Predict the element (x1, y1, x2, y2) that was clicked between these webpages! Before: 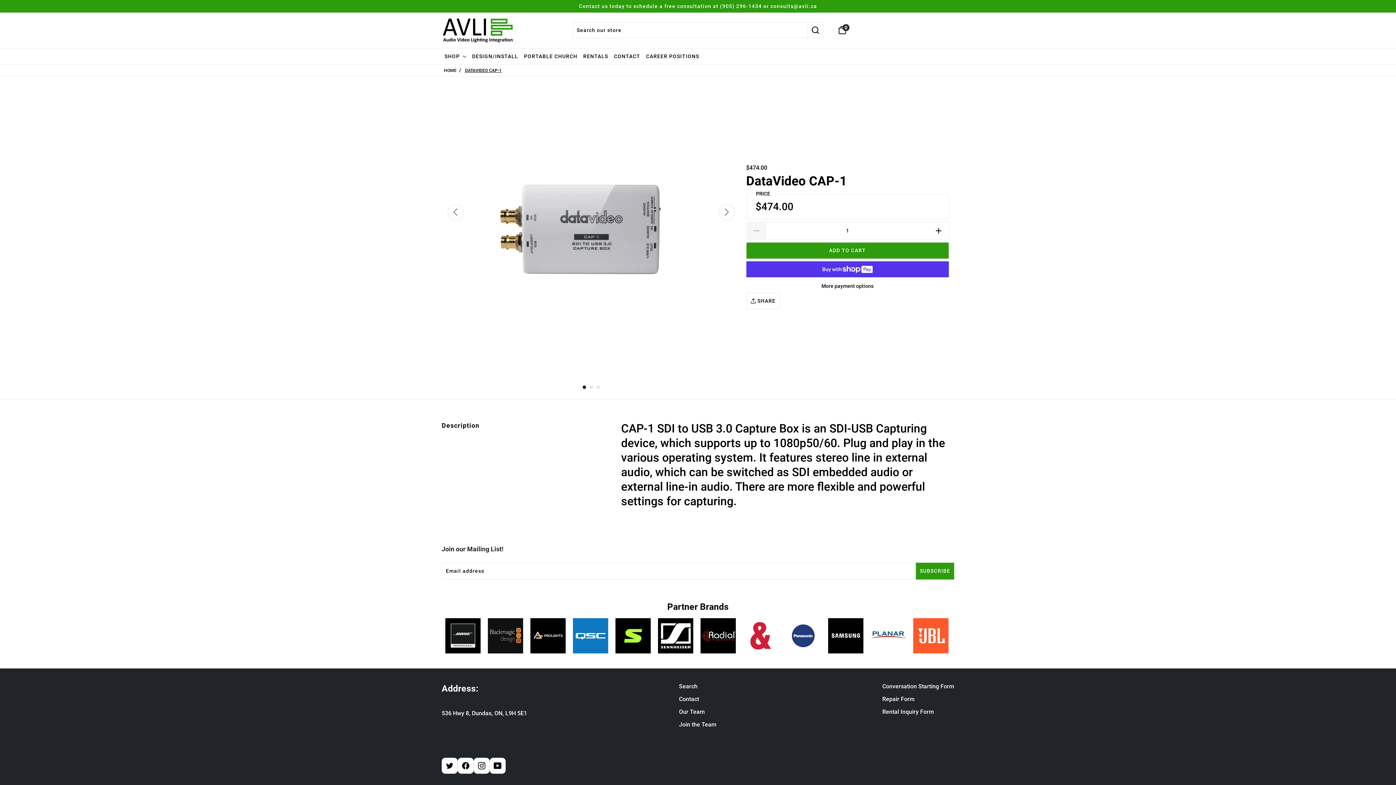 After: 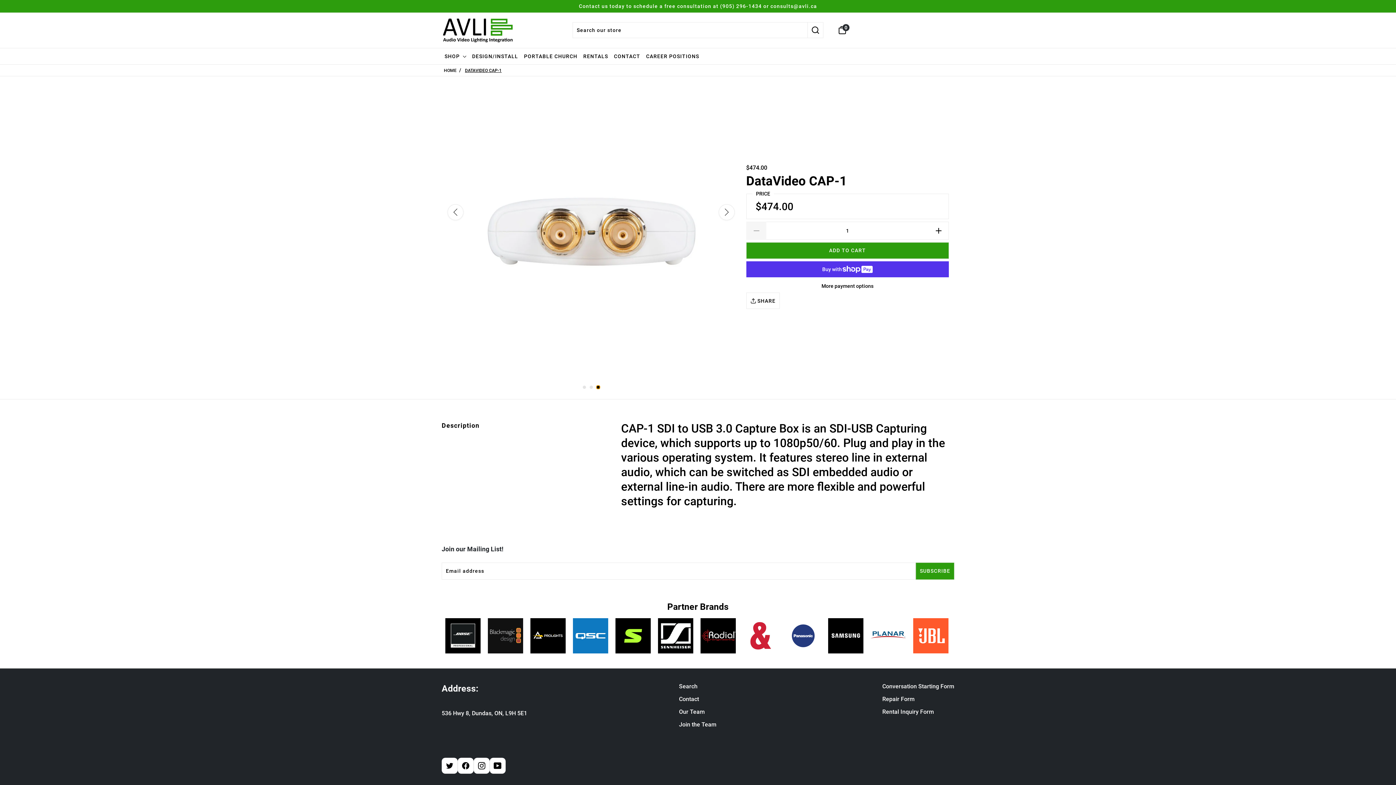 Action: bbox: (596, 385, 599, 389) label: Carousel Page 3